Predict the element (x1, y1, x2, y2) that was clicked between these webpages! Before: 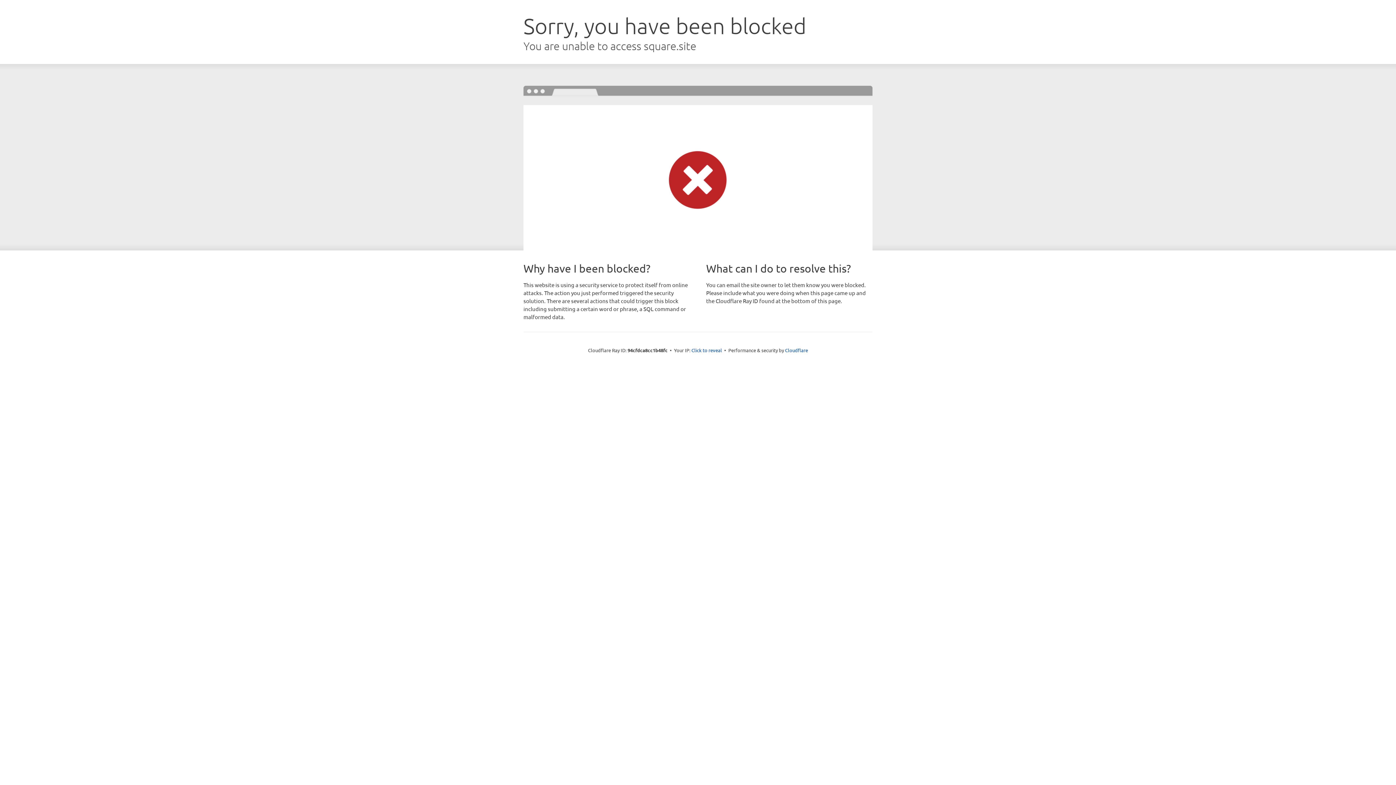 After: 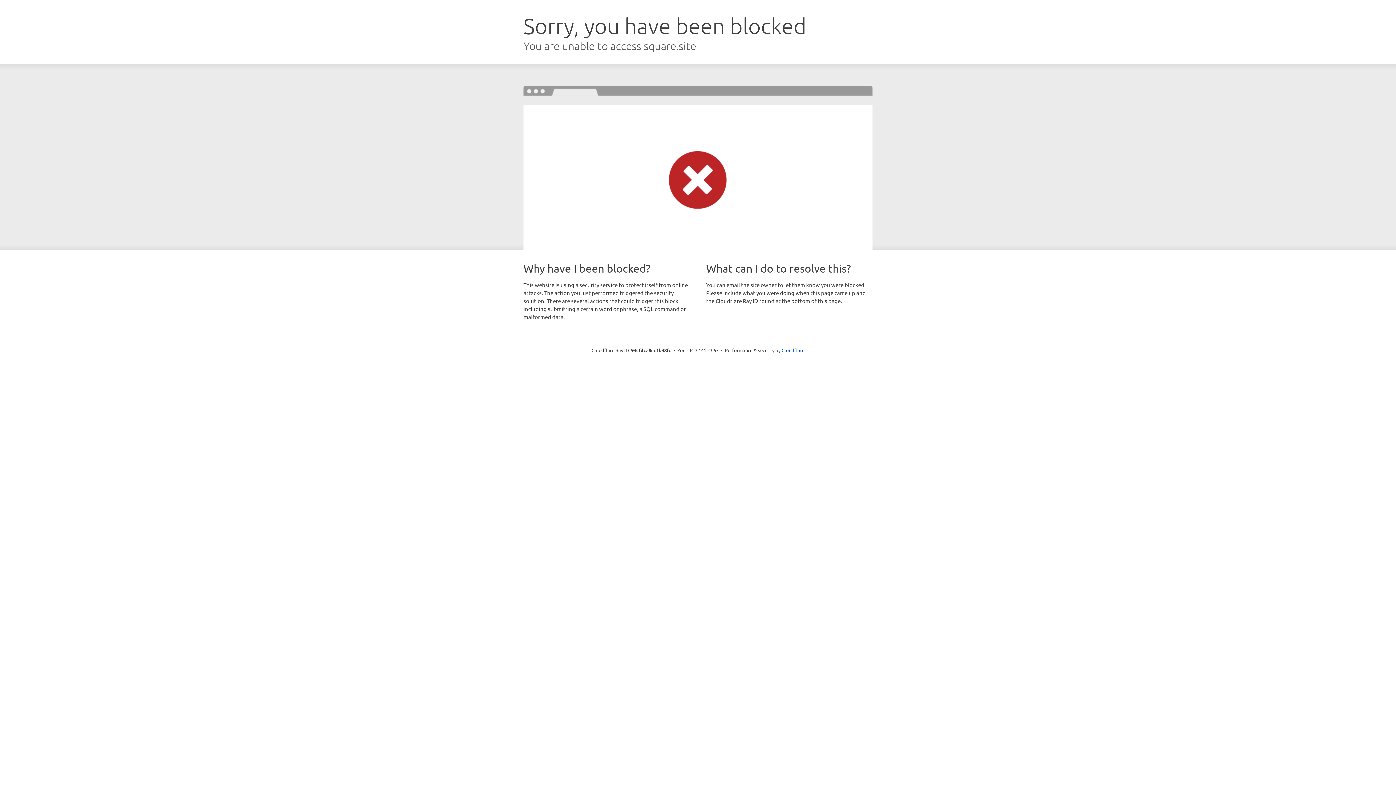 Action: bbox: (691, 346, 722, 353) label: Click to reveal